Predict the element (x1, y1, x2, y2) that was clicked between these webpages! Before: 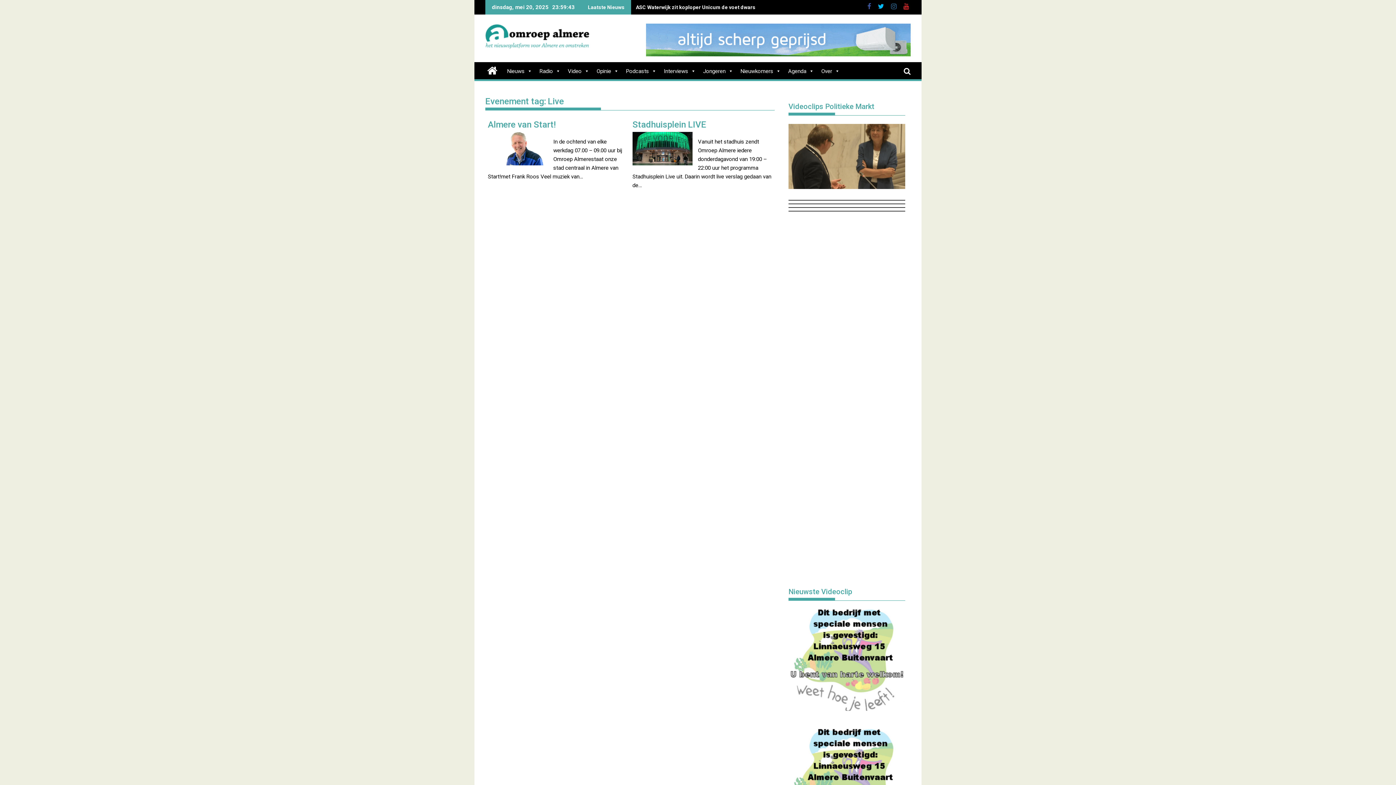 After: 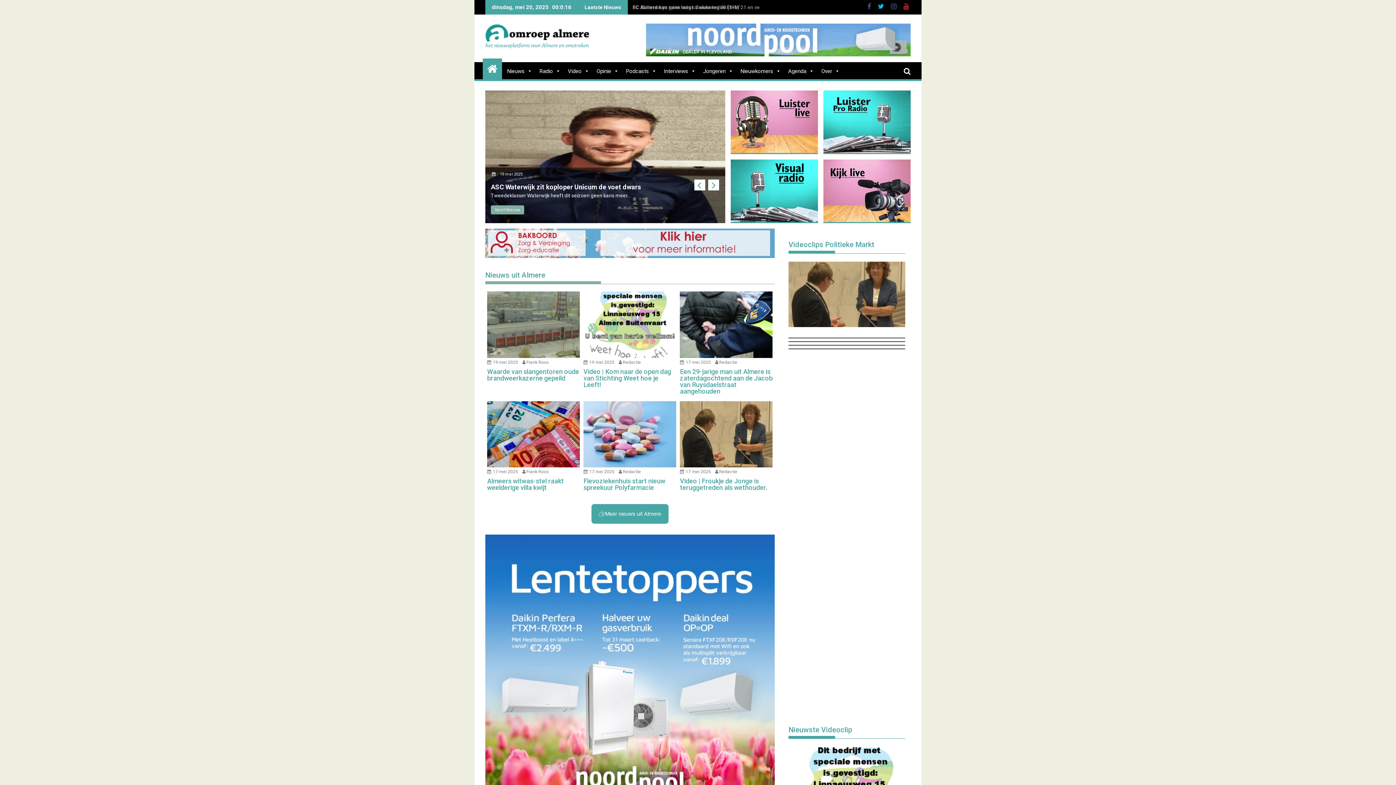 Action: bbox: (482, 60, 502, 79)